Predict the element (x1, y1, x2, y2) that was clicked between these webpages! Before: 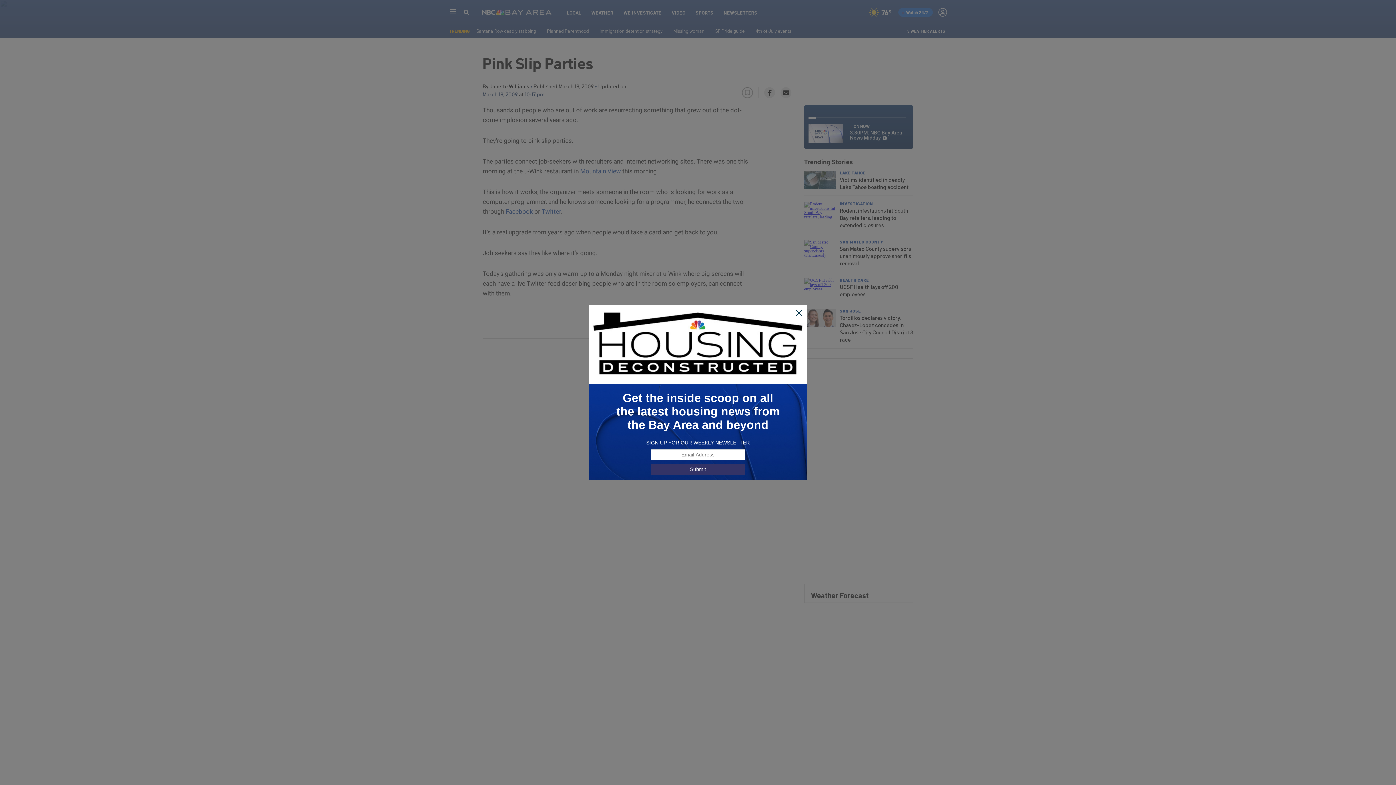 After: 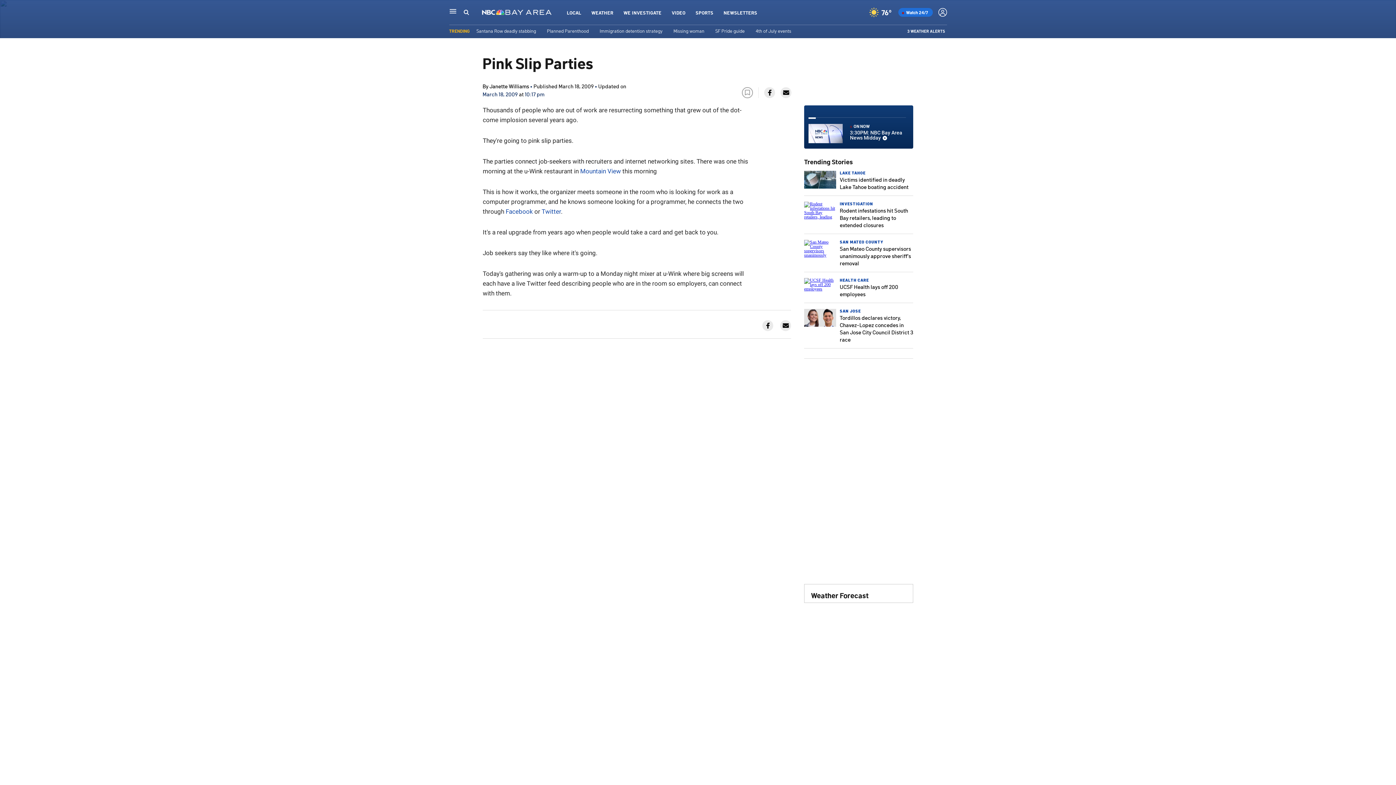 Action: bbox: (795, 309, 803, 317)